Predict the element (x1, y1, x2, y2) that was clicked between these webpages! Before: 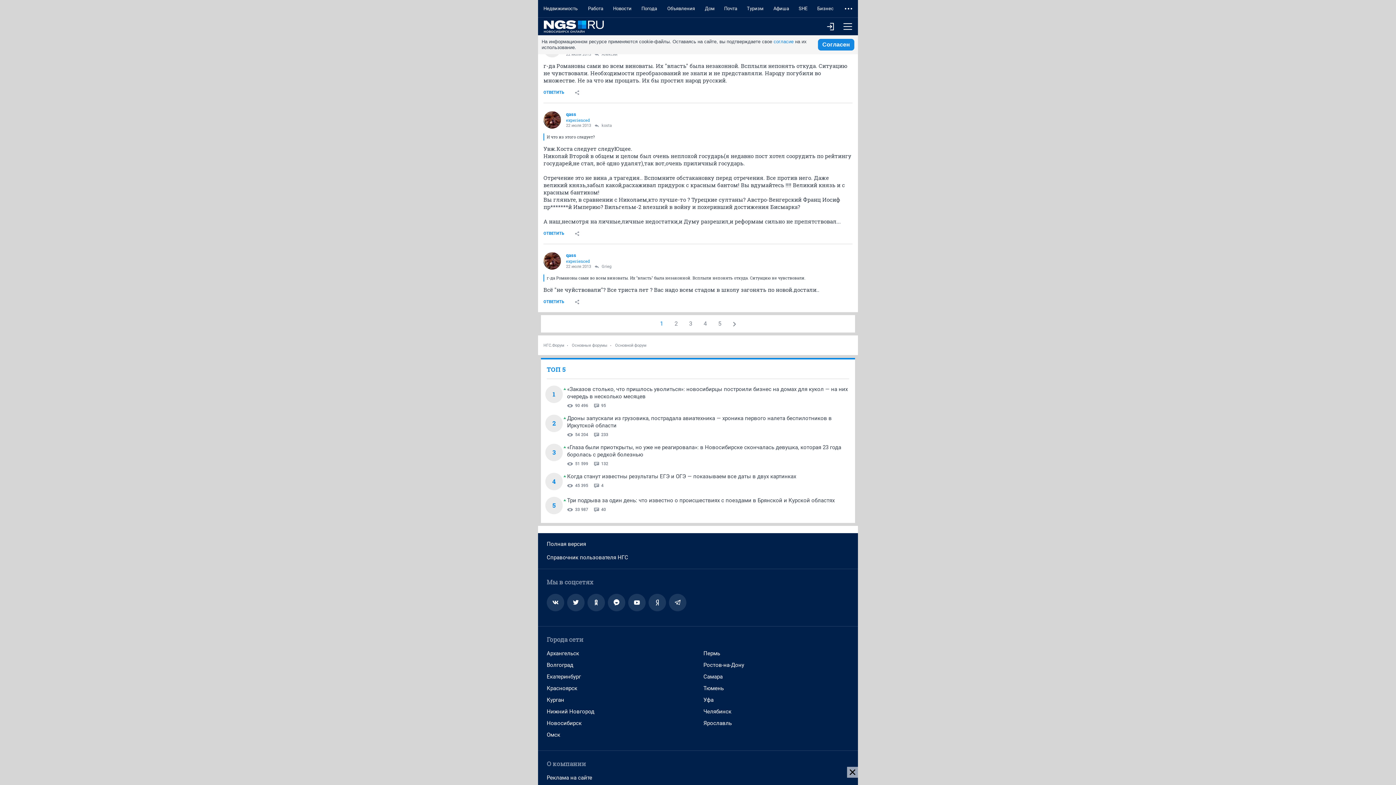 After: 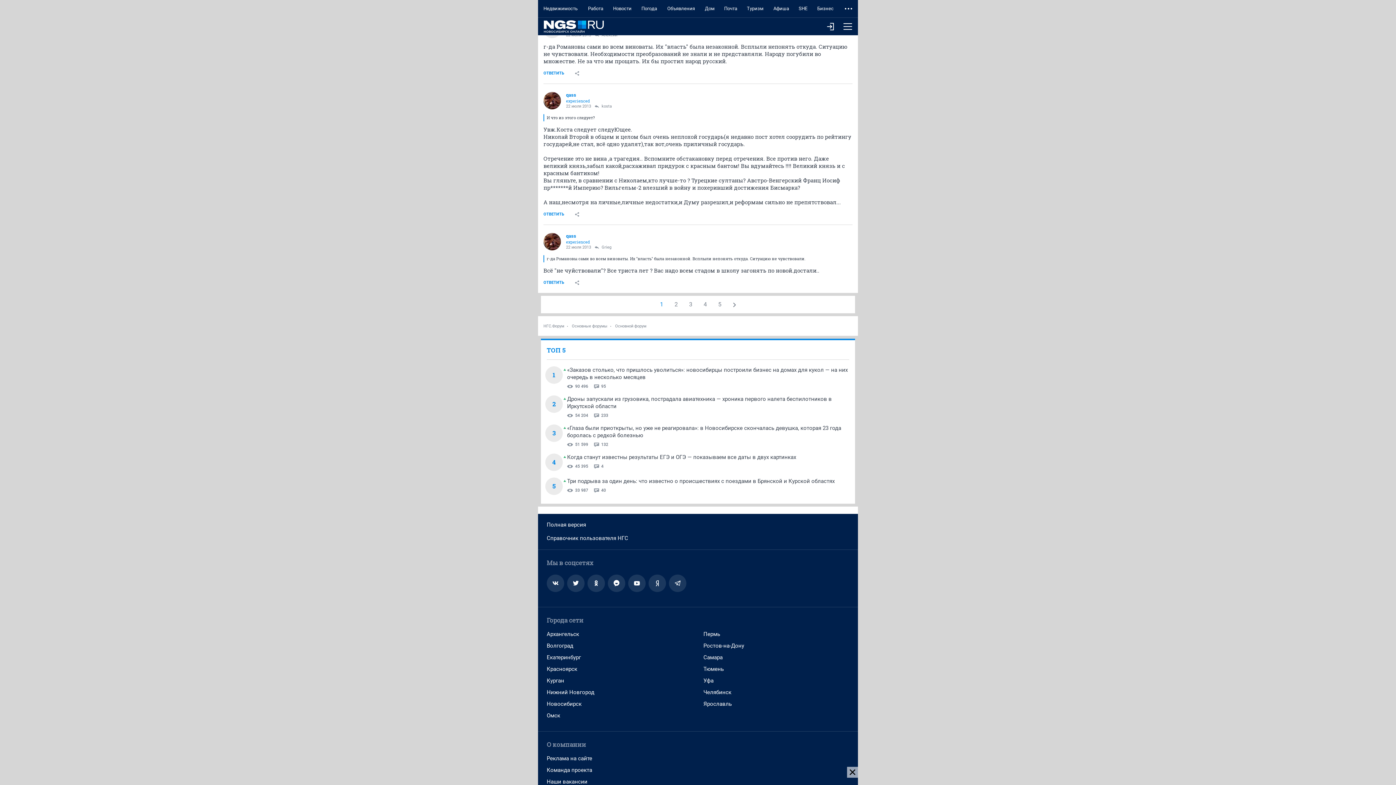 Action: bbox: (662, 0, 700, 17) label: Объявления